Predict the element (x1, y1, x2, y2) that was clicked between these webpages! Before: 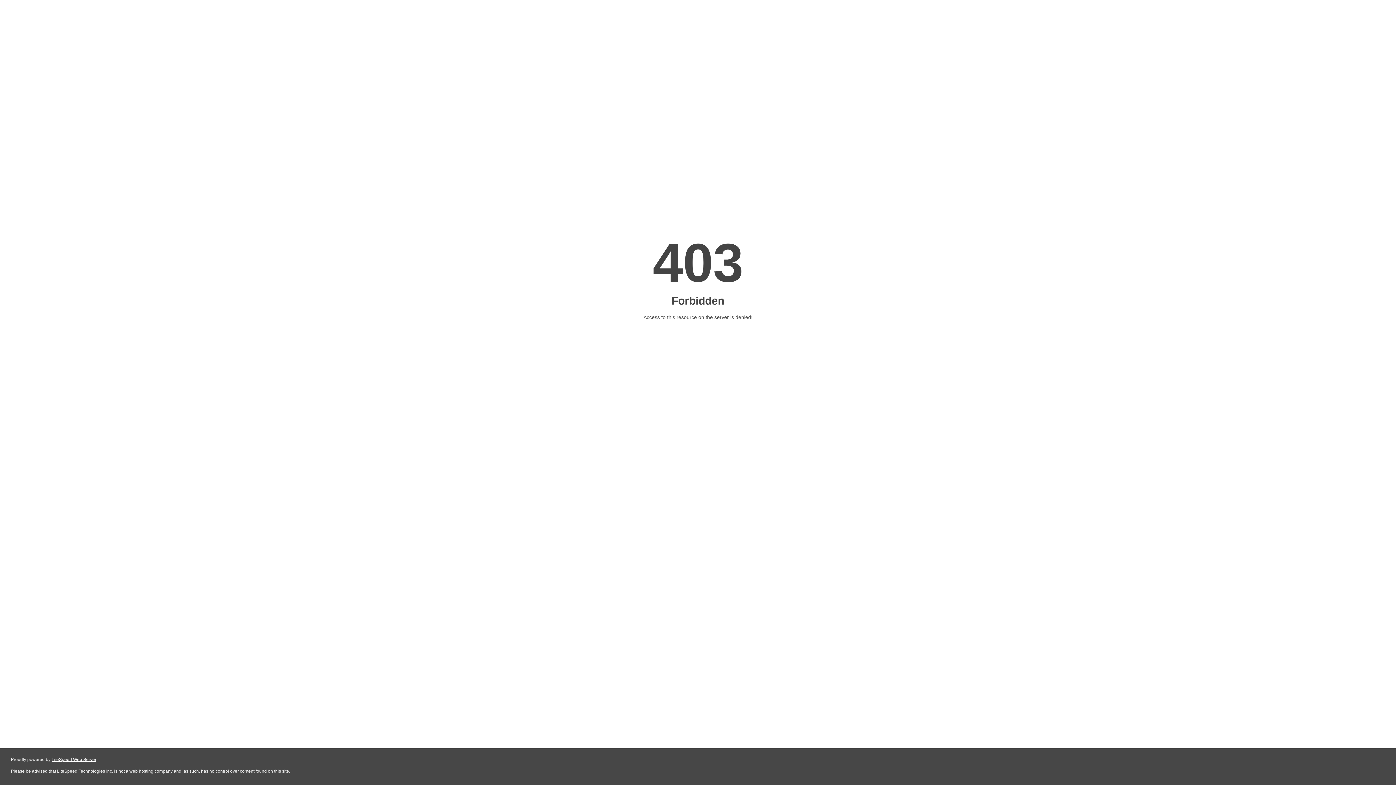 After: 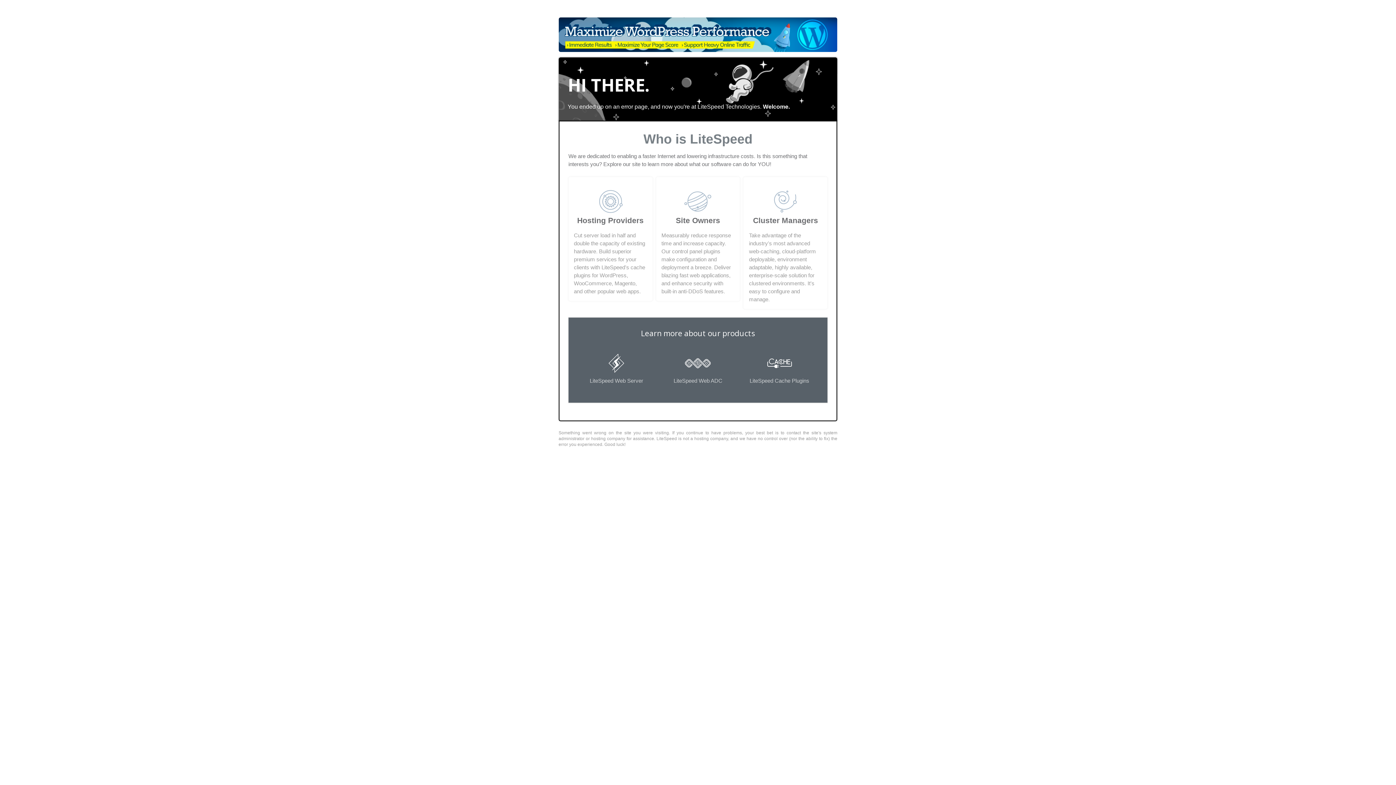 Action: bbox: (51, 757, 96, 762) label: LiteSpeed Web Server